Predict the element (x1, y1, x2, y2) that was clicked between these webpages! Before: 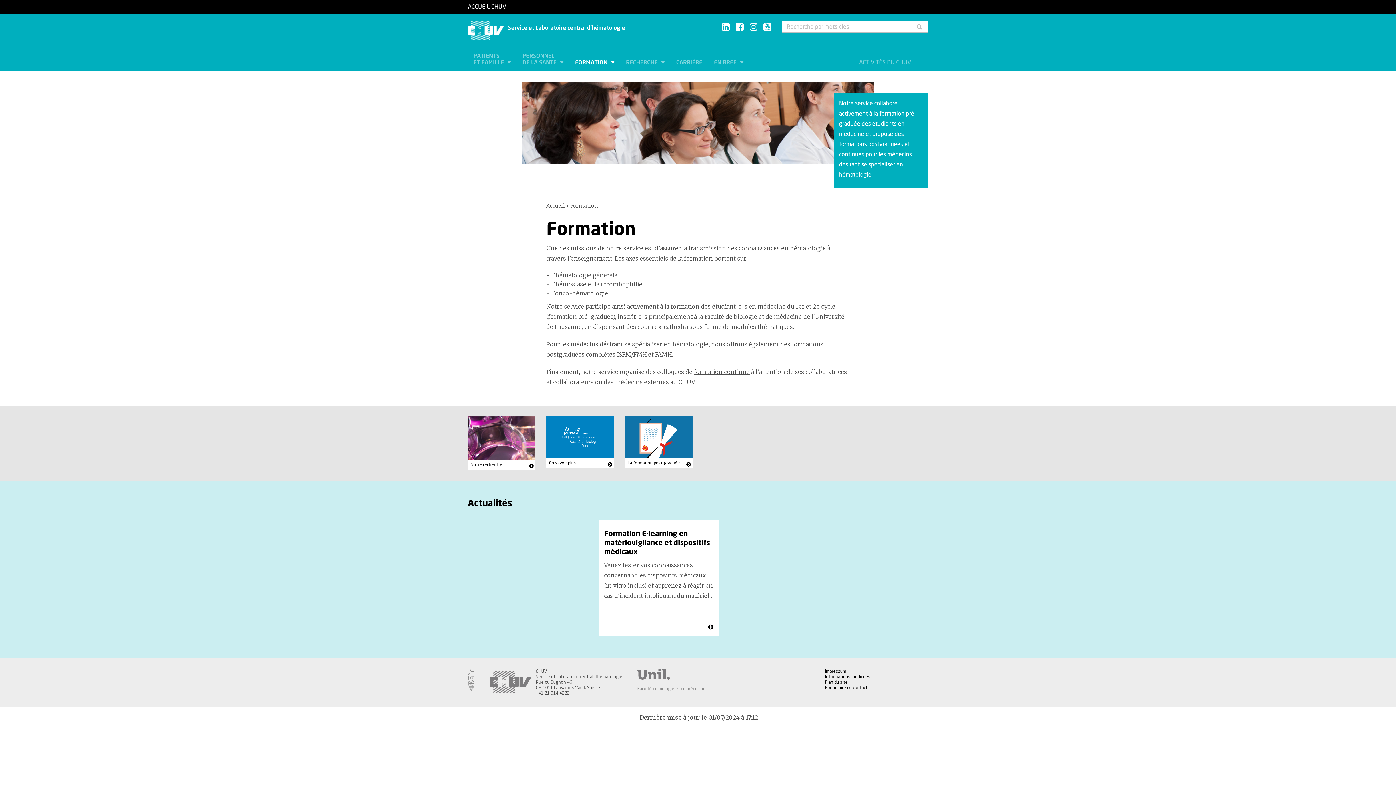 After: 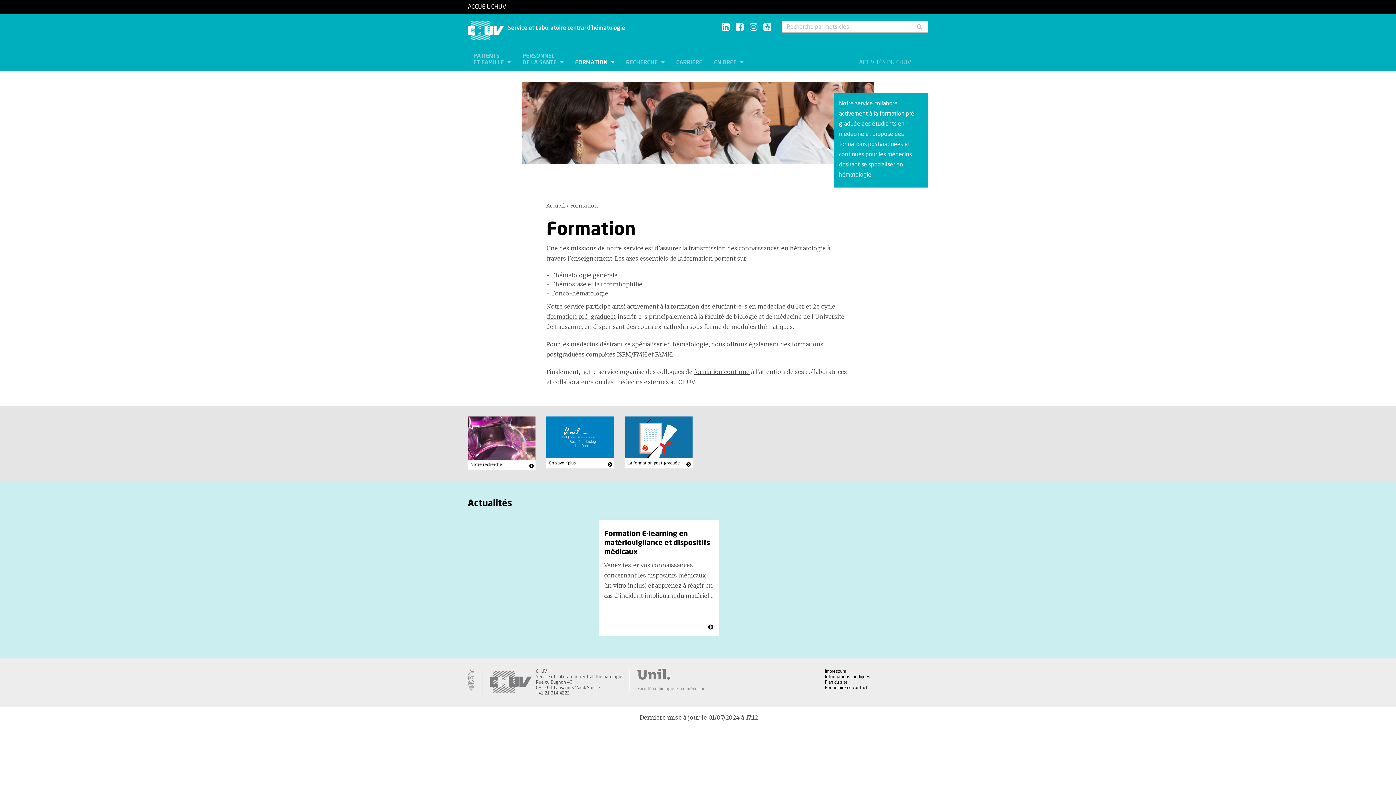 Action: bbox: (637, 679, 705, 698) label: Faculté de biologie et de médecine